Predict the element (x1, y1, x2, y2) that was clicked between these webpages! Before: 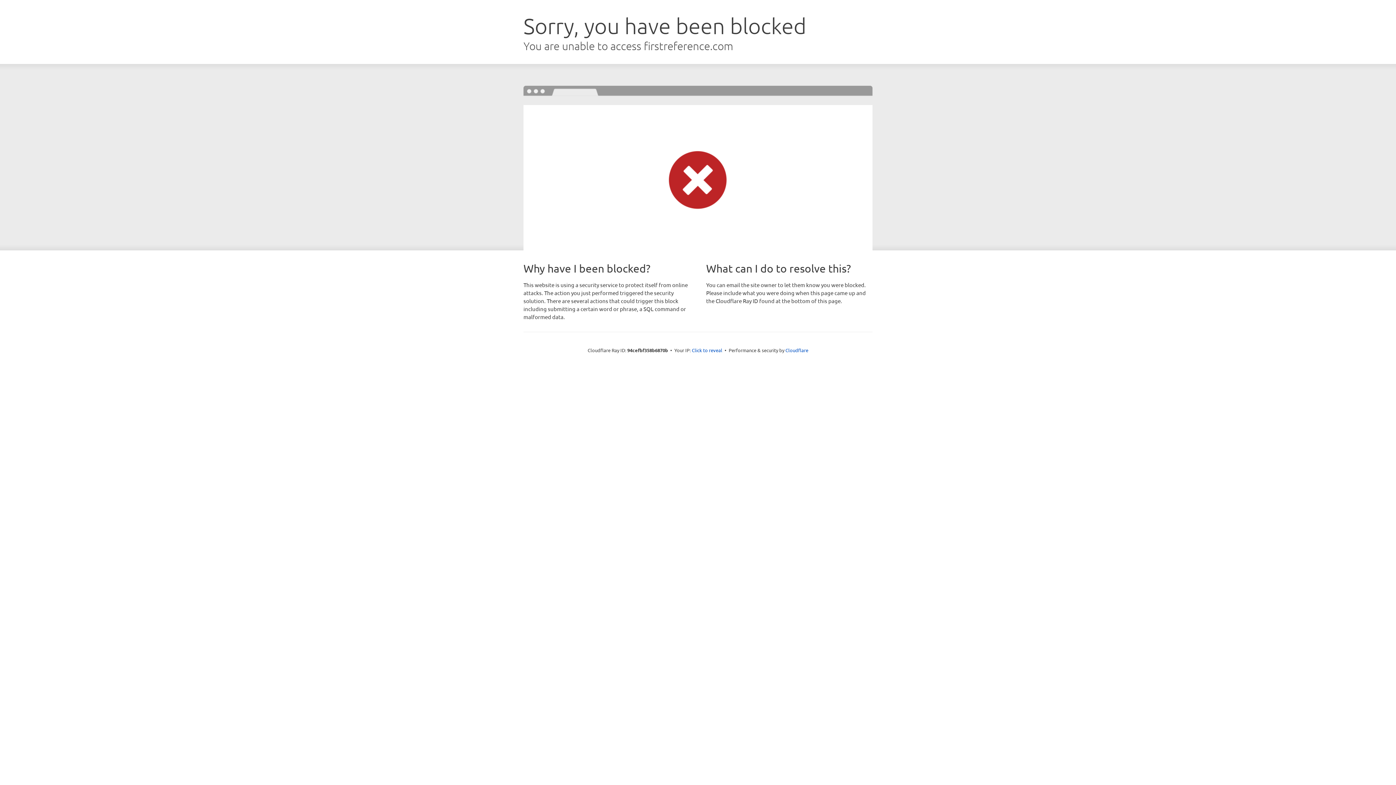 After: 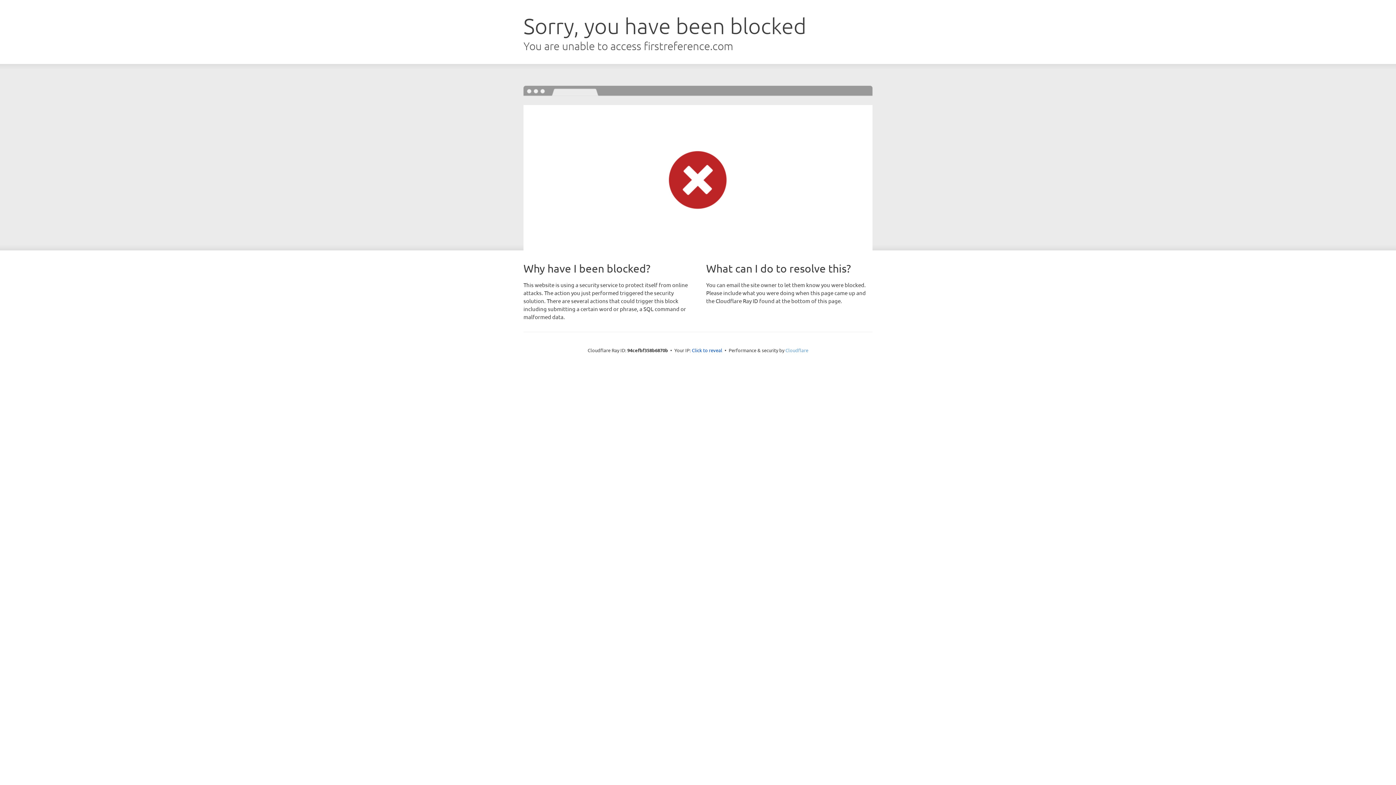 Action: bbox: (785, 347, 808, 353) label: Cloudflare